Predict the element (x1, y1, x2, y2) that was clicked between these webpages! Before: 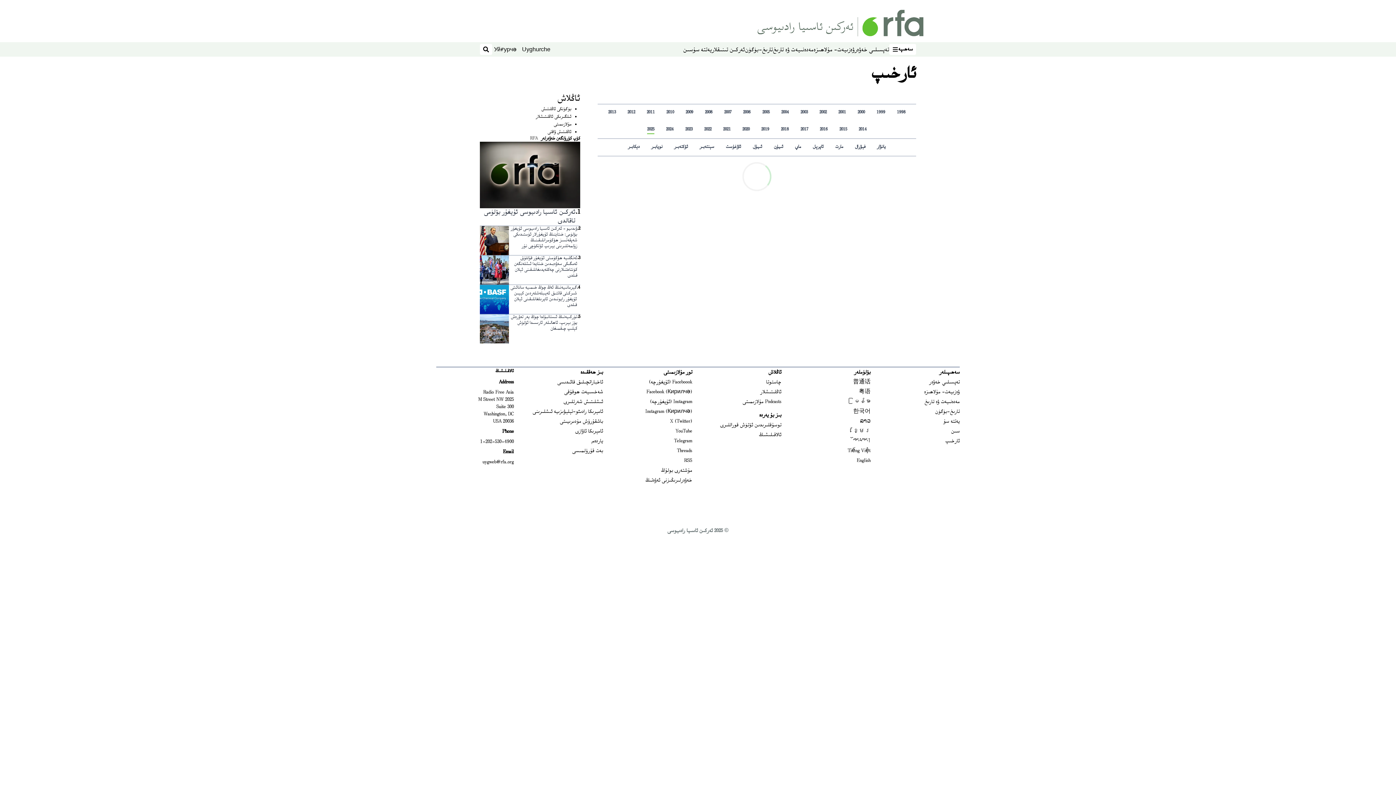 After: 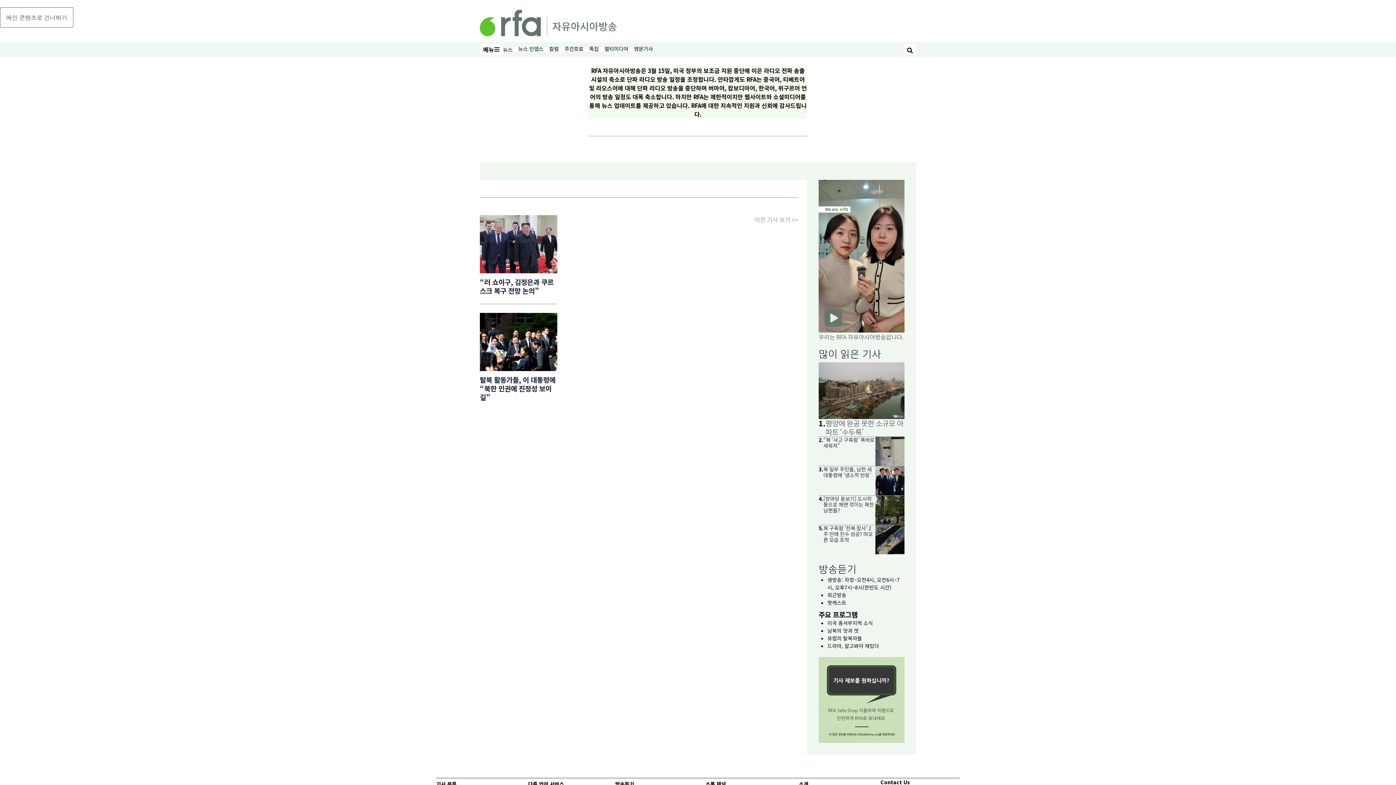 Action: bbox: (853, 408, 870, 415) label: 한국어